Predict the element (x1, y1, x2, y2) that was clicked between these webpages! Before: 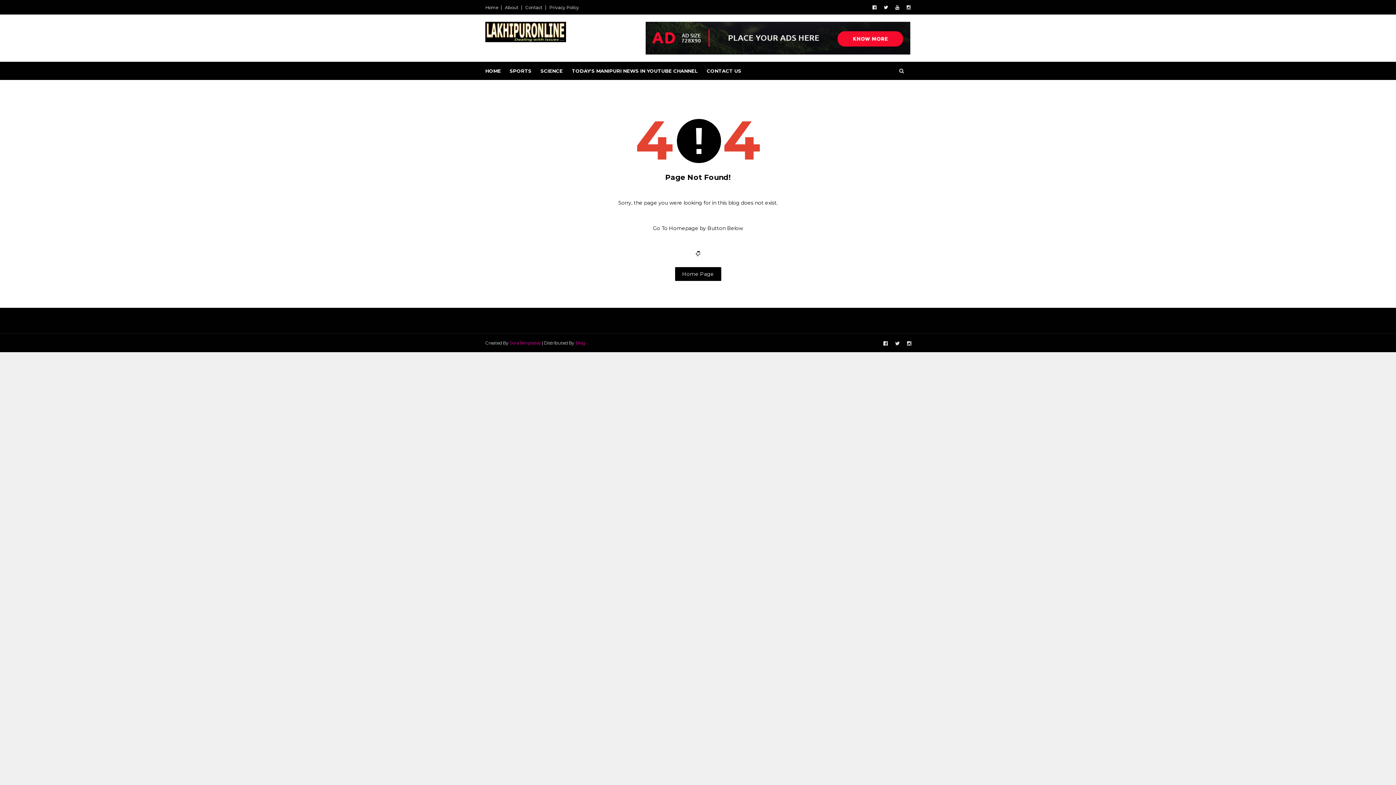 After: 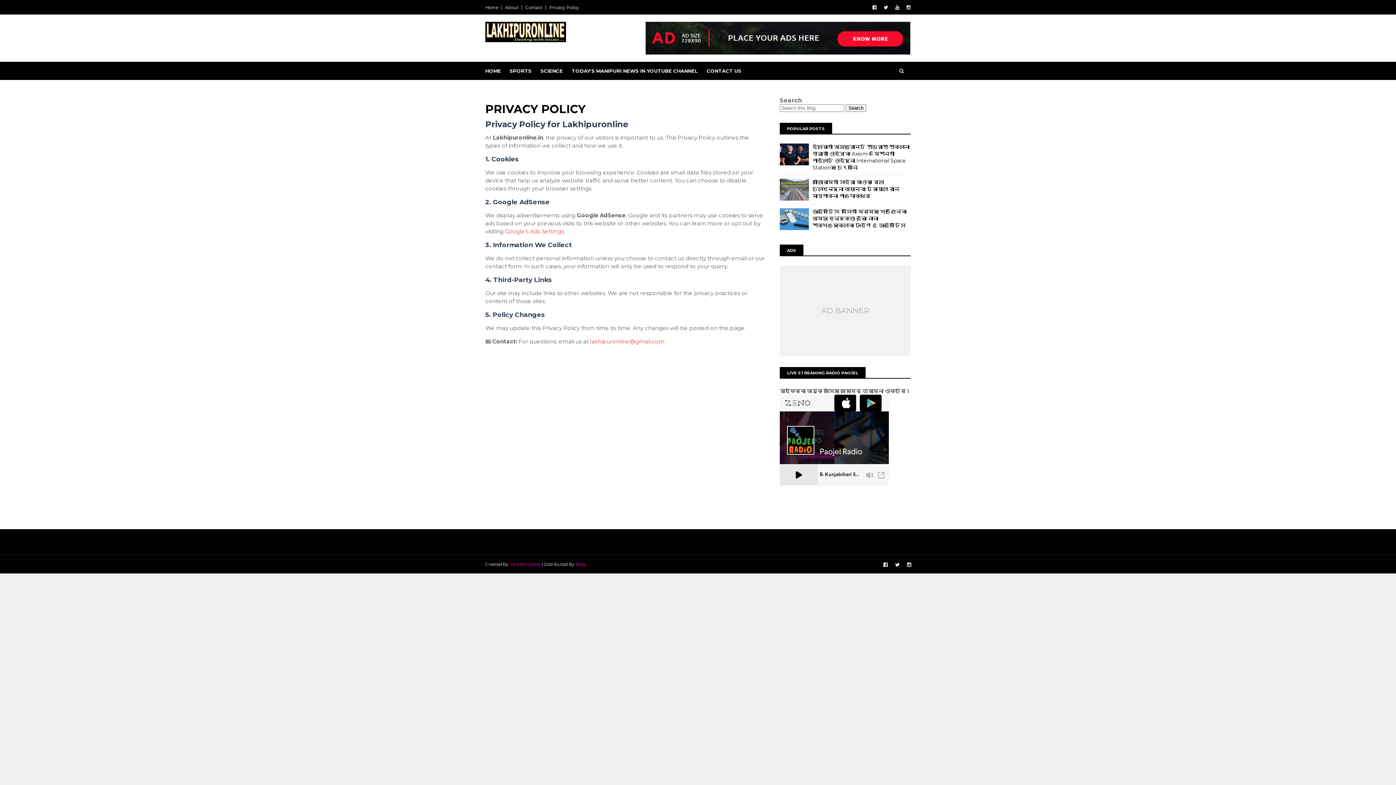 Action: bbox: (549, 4, 579, 10) label: Privacy Policy